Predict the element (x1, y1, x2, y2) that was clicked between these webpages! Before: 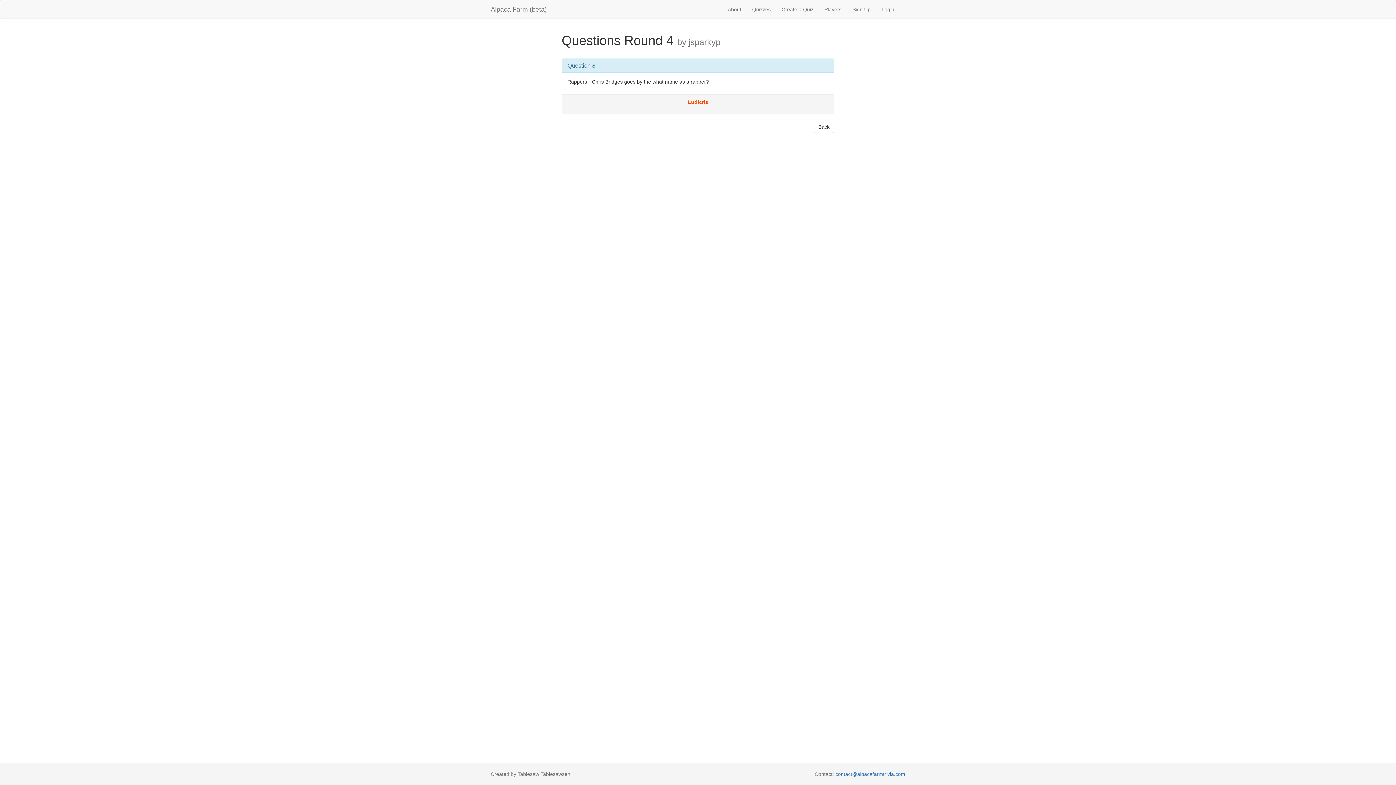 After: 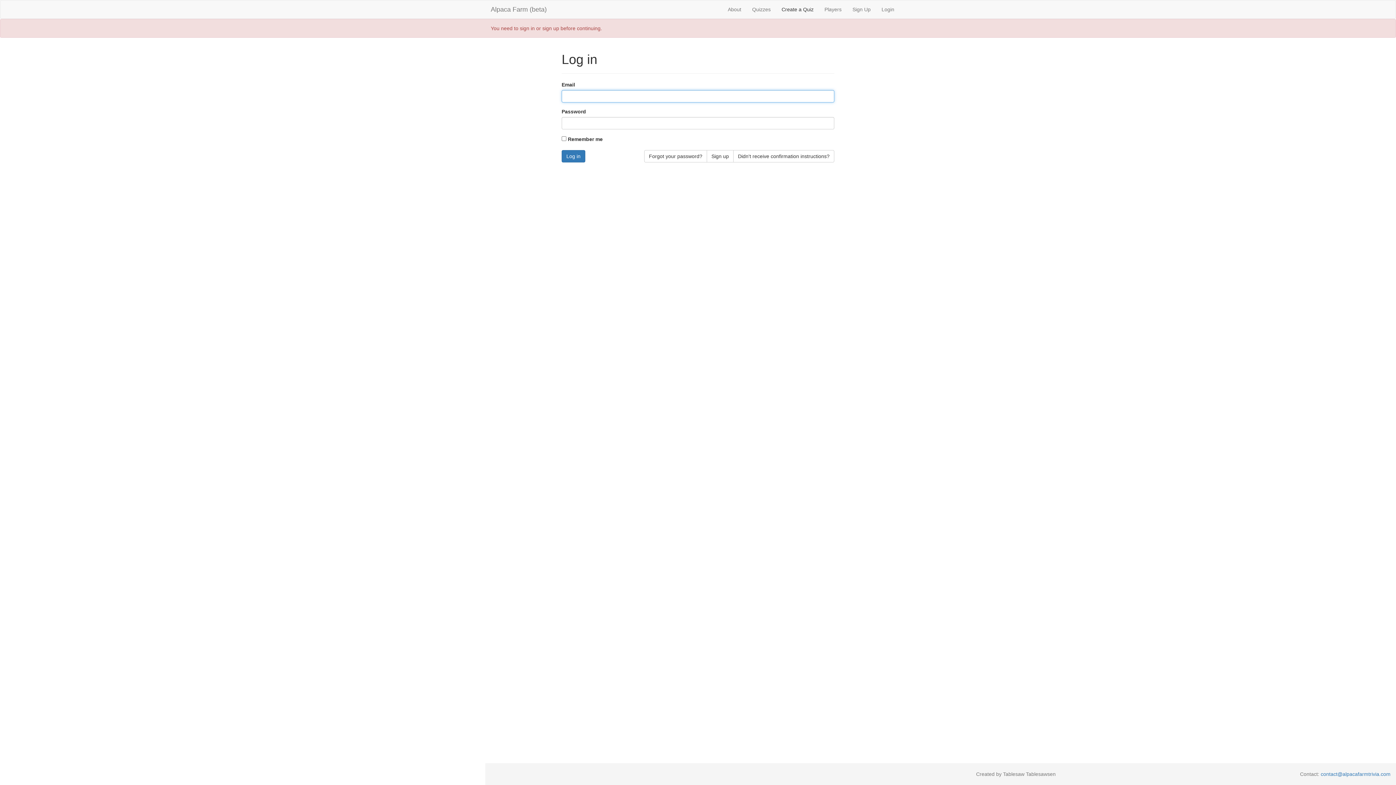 Action: label: Create a Quiz bbox: (776, 0, 819, 18)